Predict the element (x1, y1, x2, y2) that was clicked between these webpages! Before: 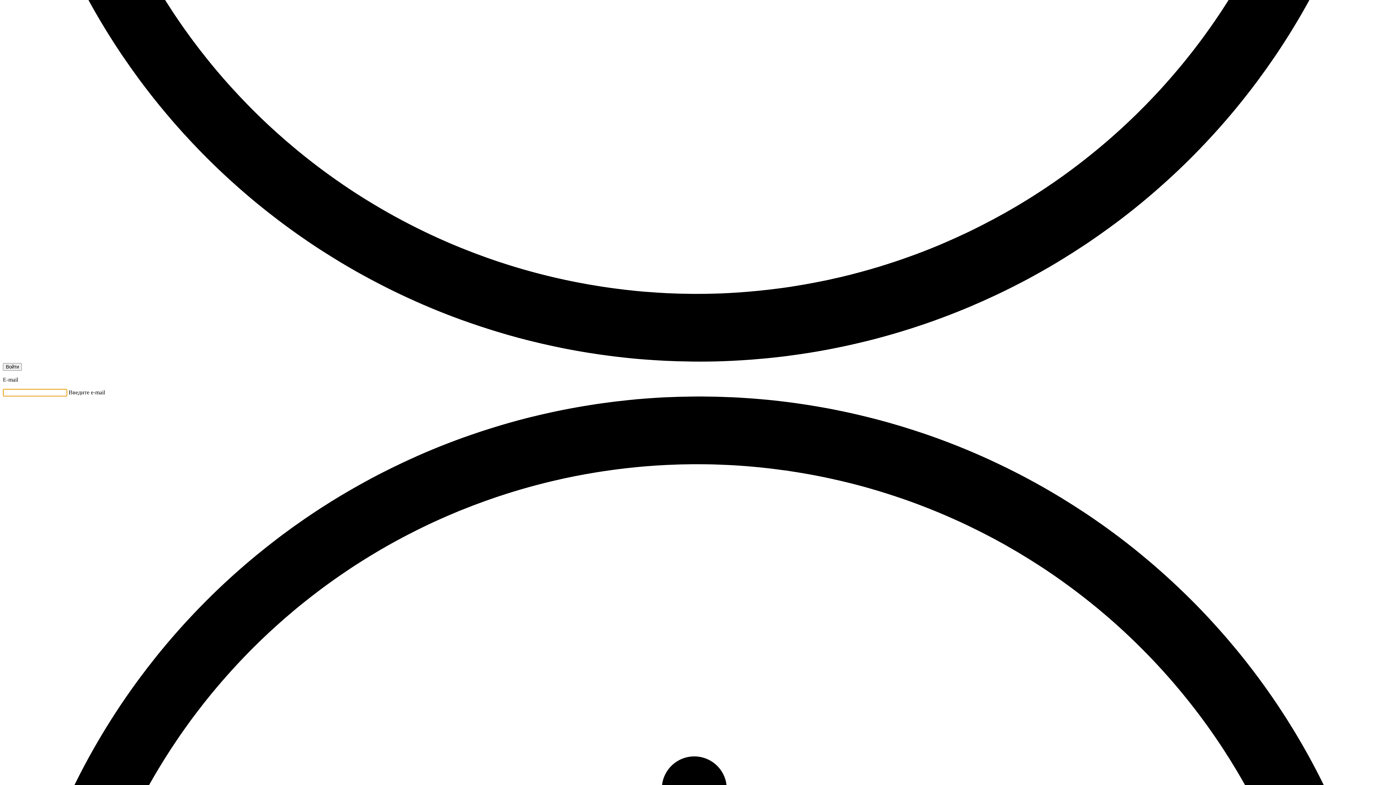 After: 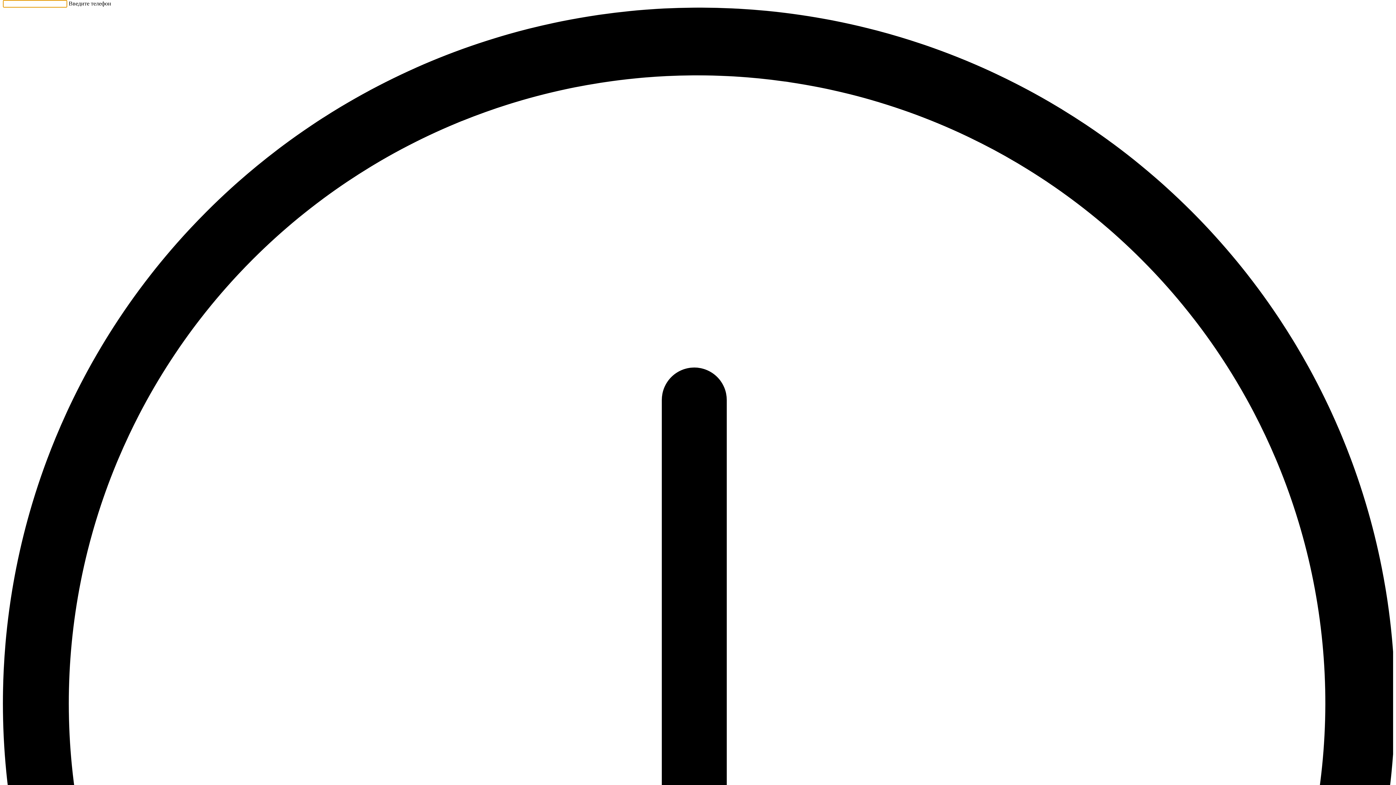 Action: bbox: (2, 363, 21, 370) label: Войти